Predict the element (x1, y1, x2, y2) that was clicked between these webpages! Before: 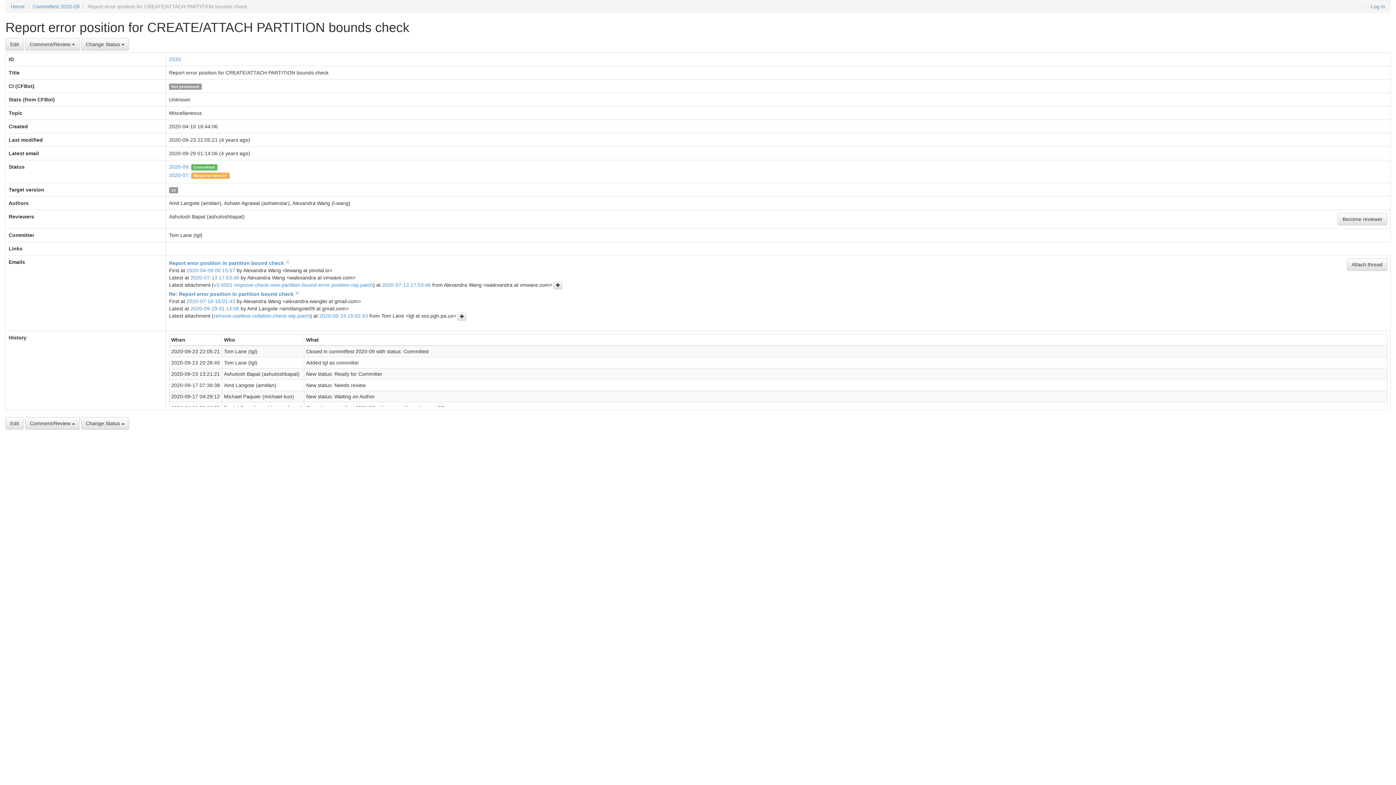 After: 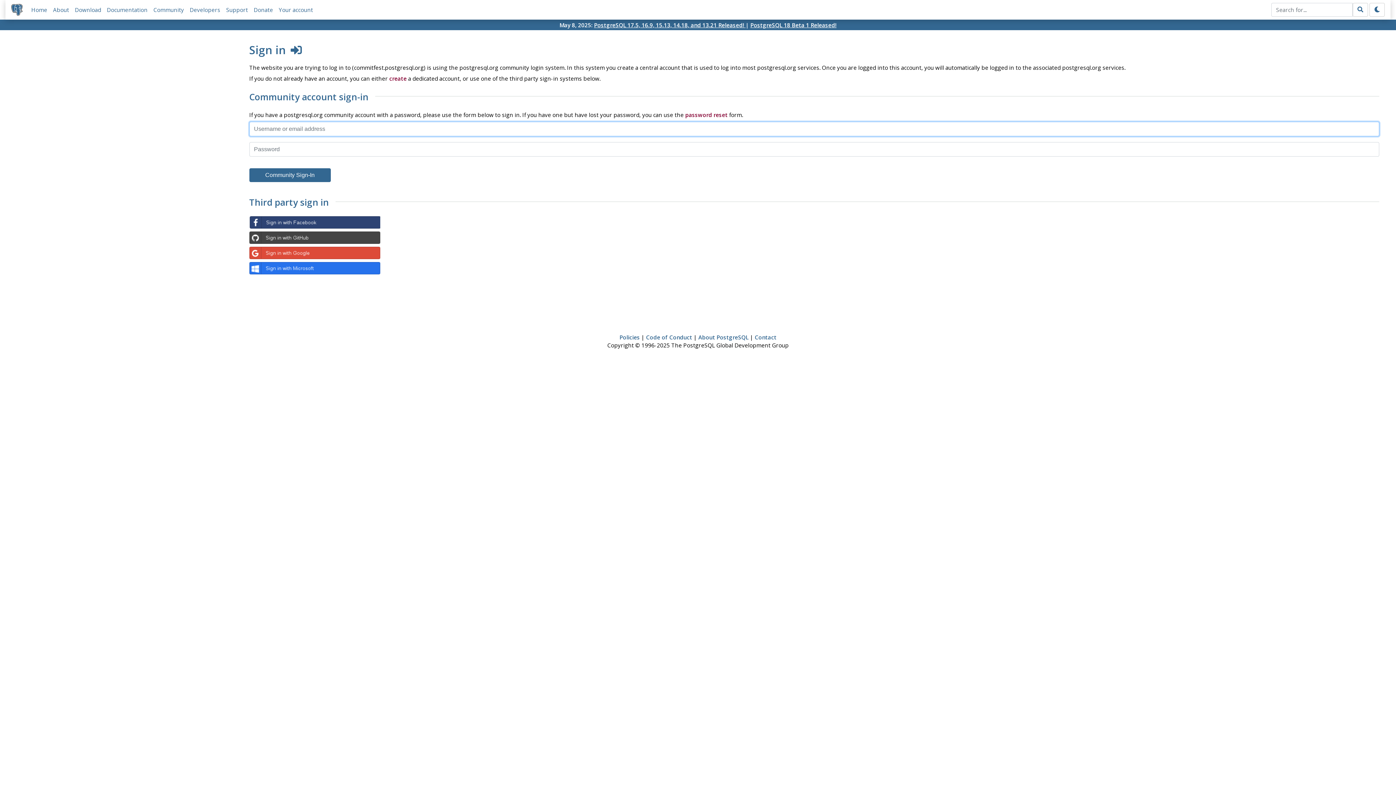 Action: label: Edit bbox: (5, 417, 23, 429)